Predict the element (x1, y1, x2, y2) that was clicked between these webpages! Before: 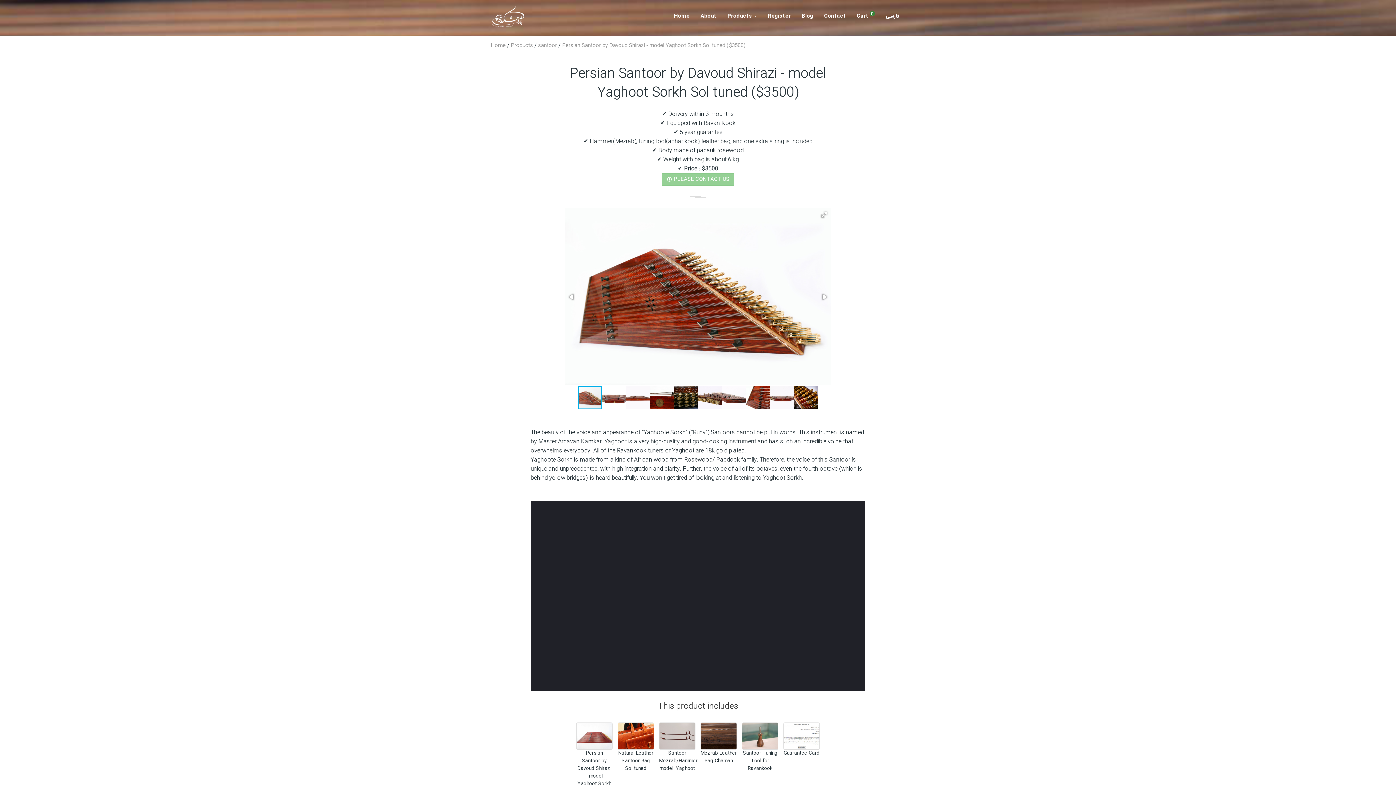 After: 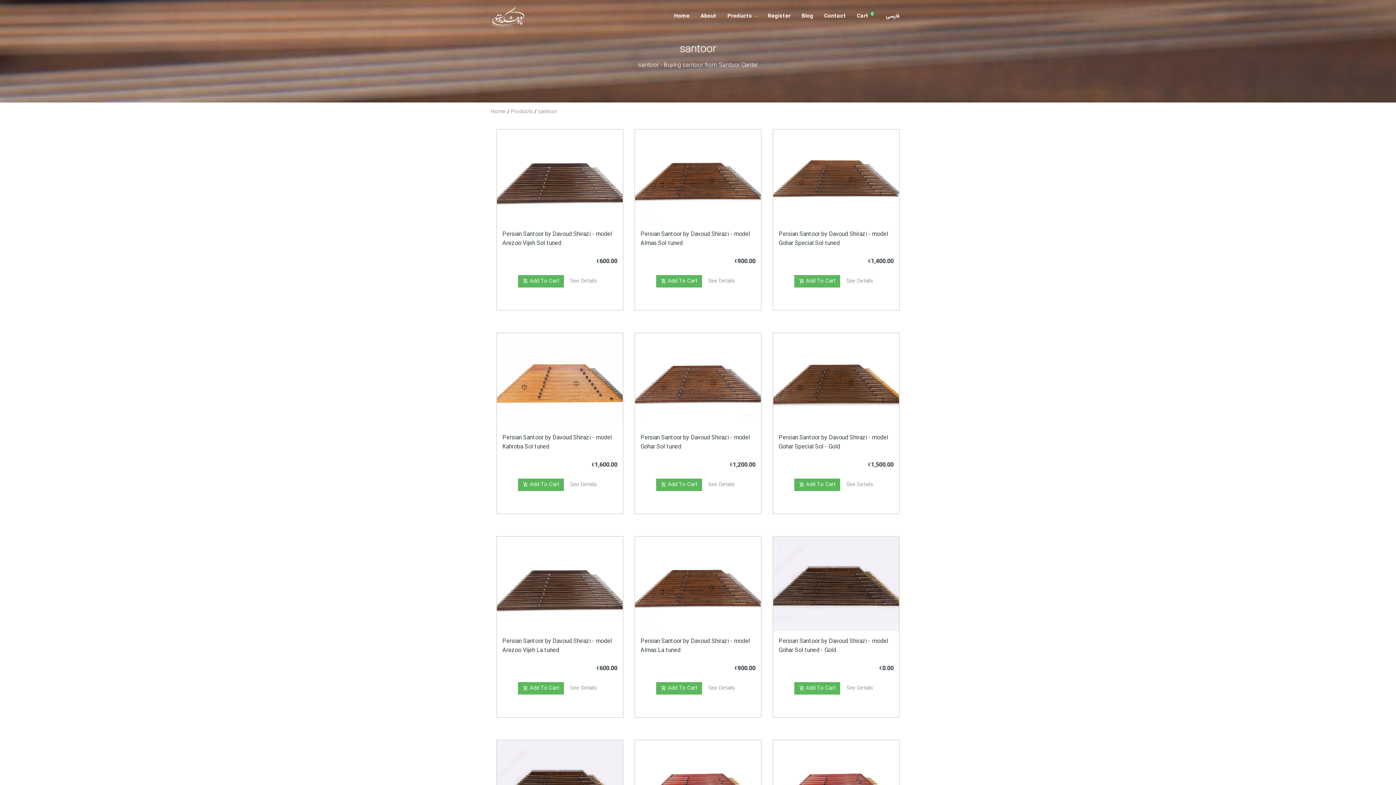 Action: bbox: (538, 41, 557, 50) label: santoor